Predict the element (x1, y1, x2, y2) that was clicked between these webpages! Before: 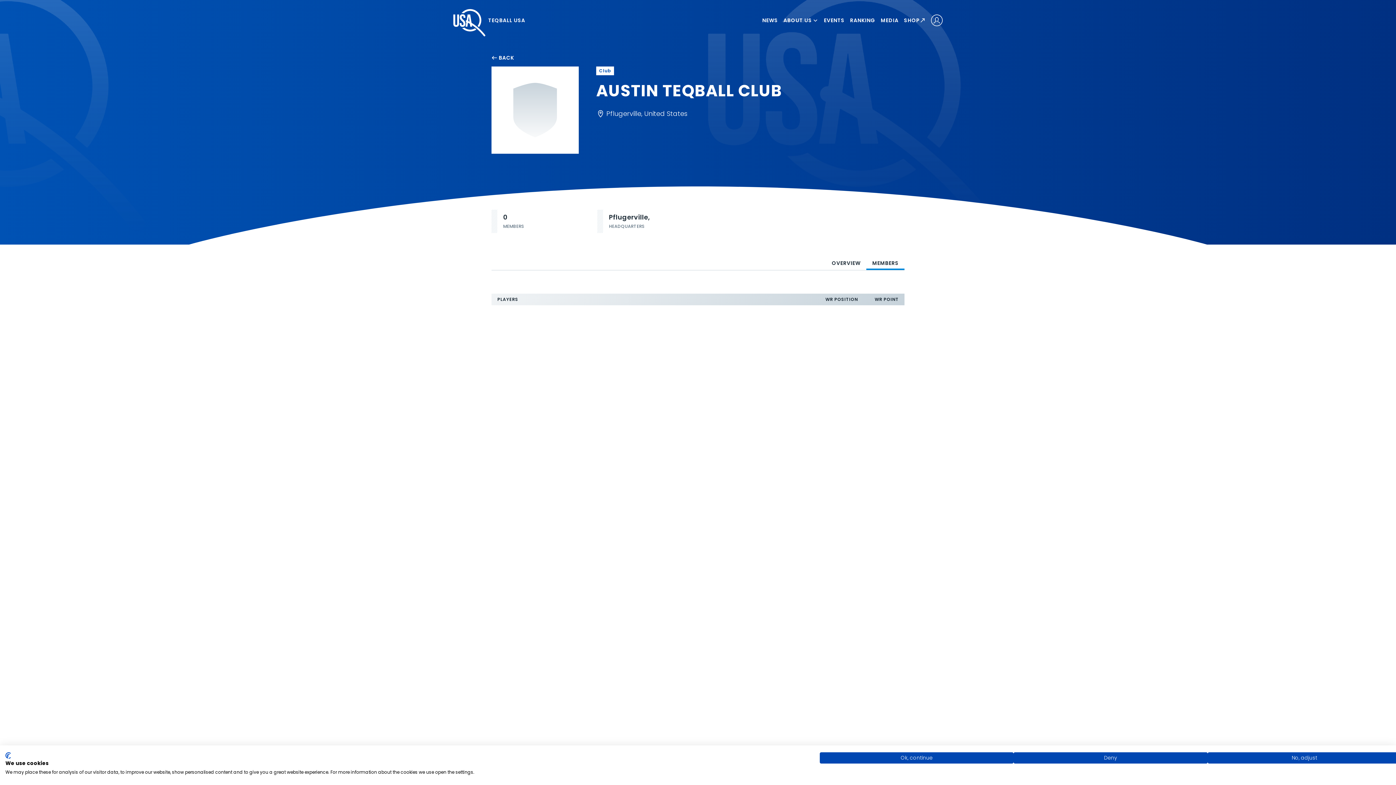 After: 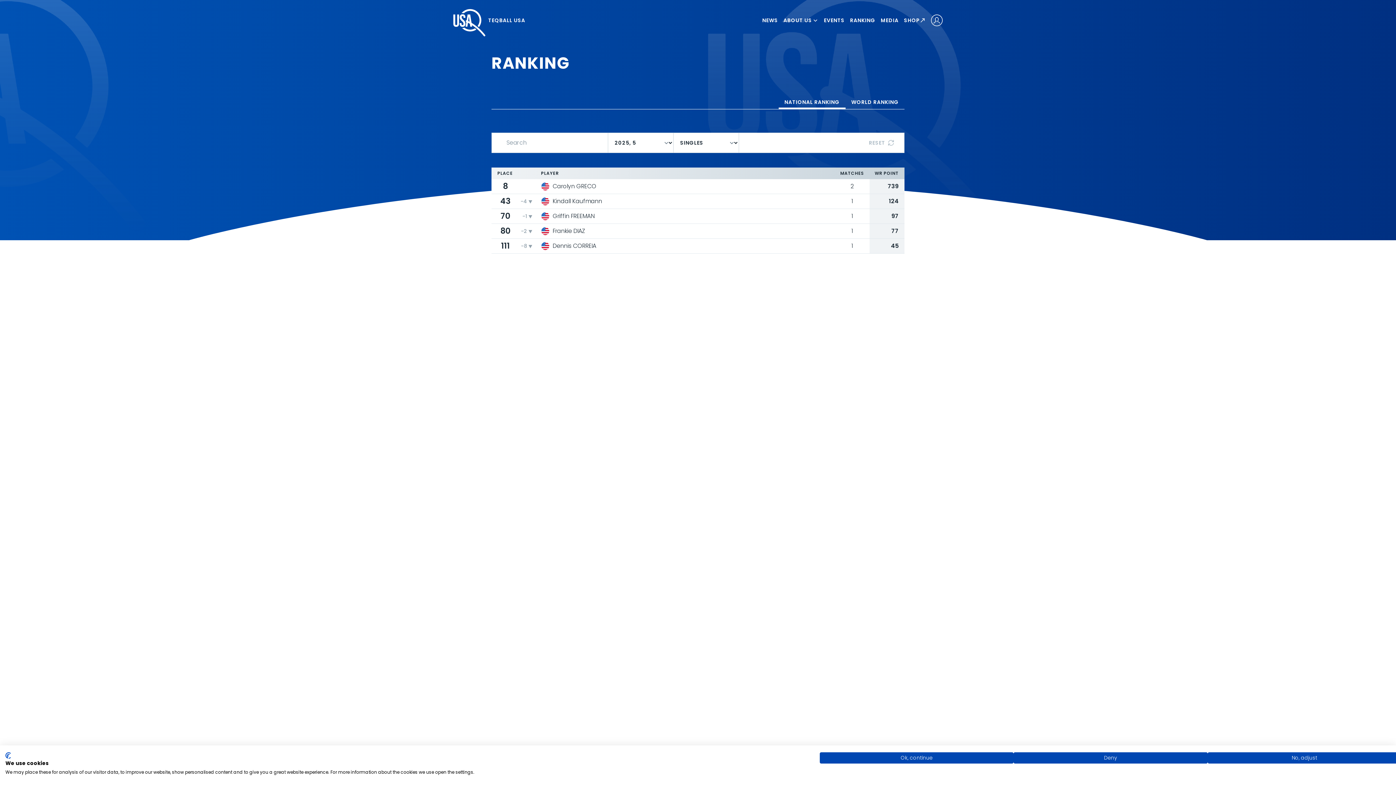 Action: bbox: (850, 17, 875, 23) label: RANKING